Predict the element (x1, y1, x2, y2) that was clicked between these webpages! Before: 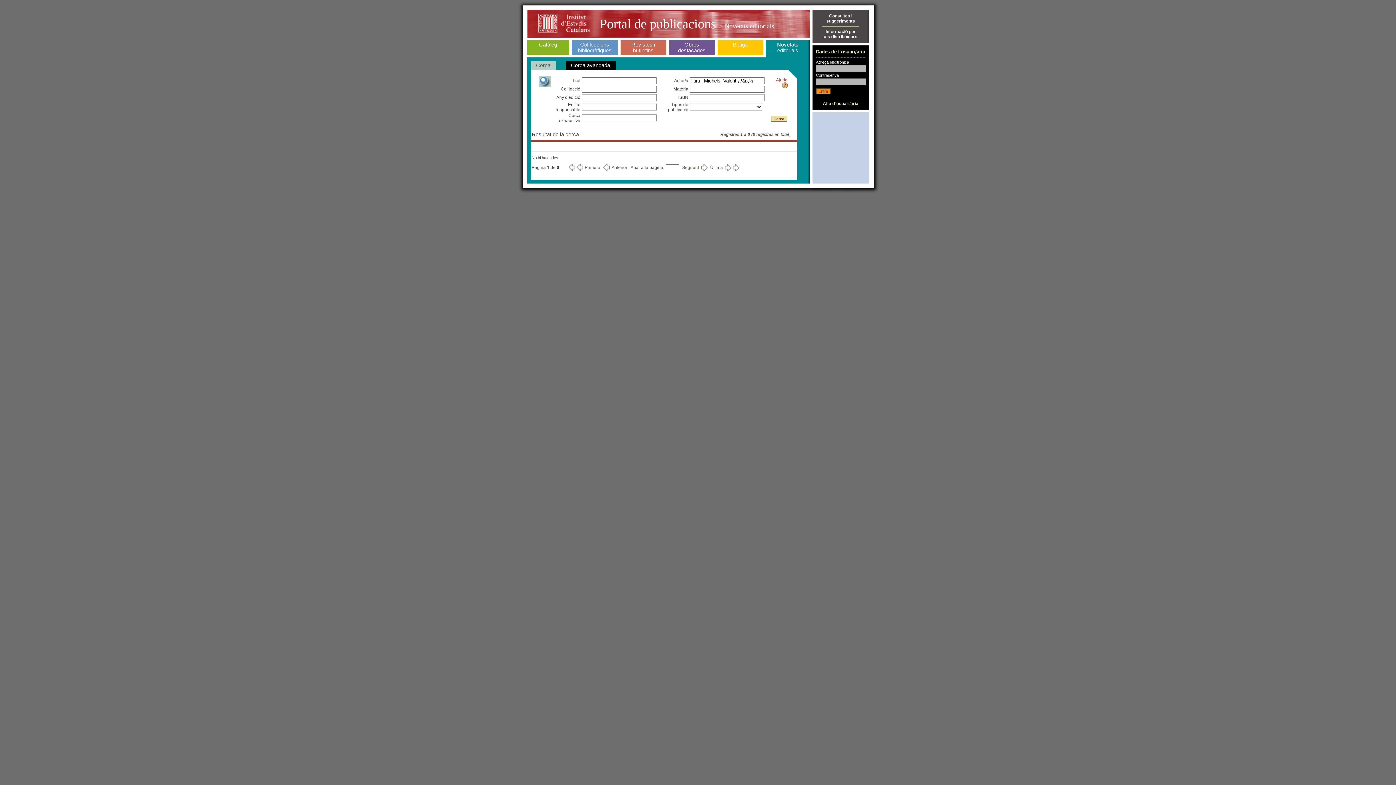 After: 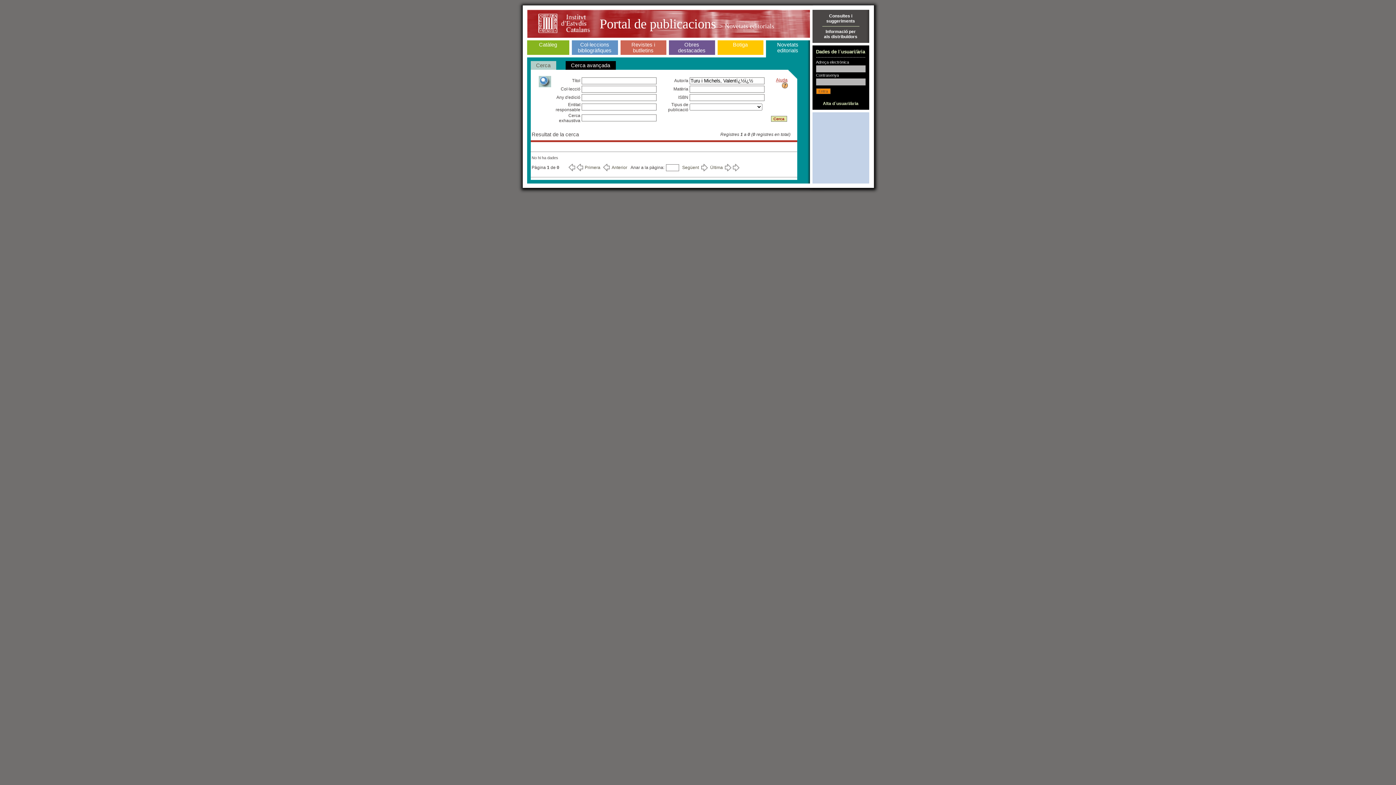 Action: bbox: (824, 29, 857, 39) label: Informació per
als distribuïdors